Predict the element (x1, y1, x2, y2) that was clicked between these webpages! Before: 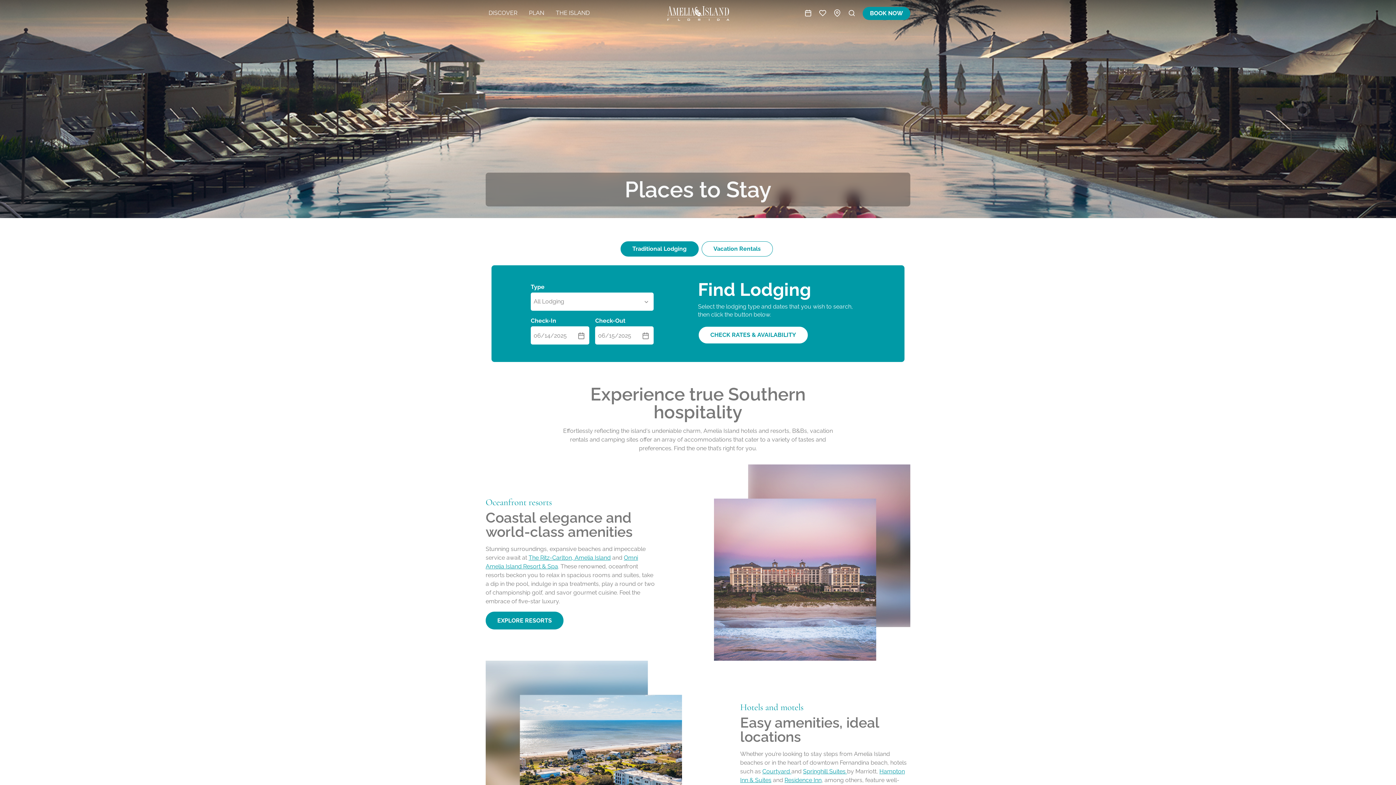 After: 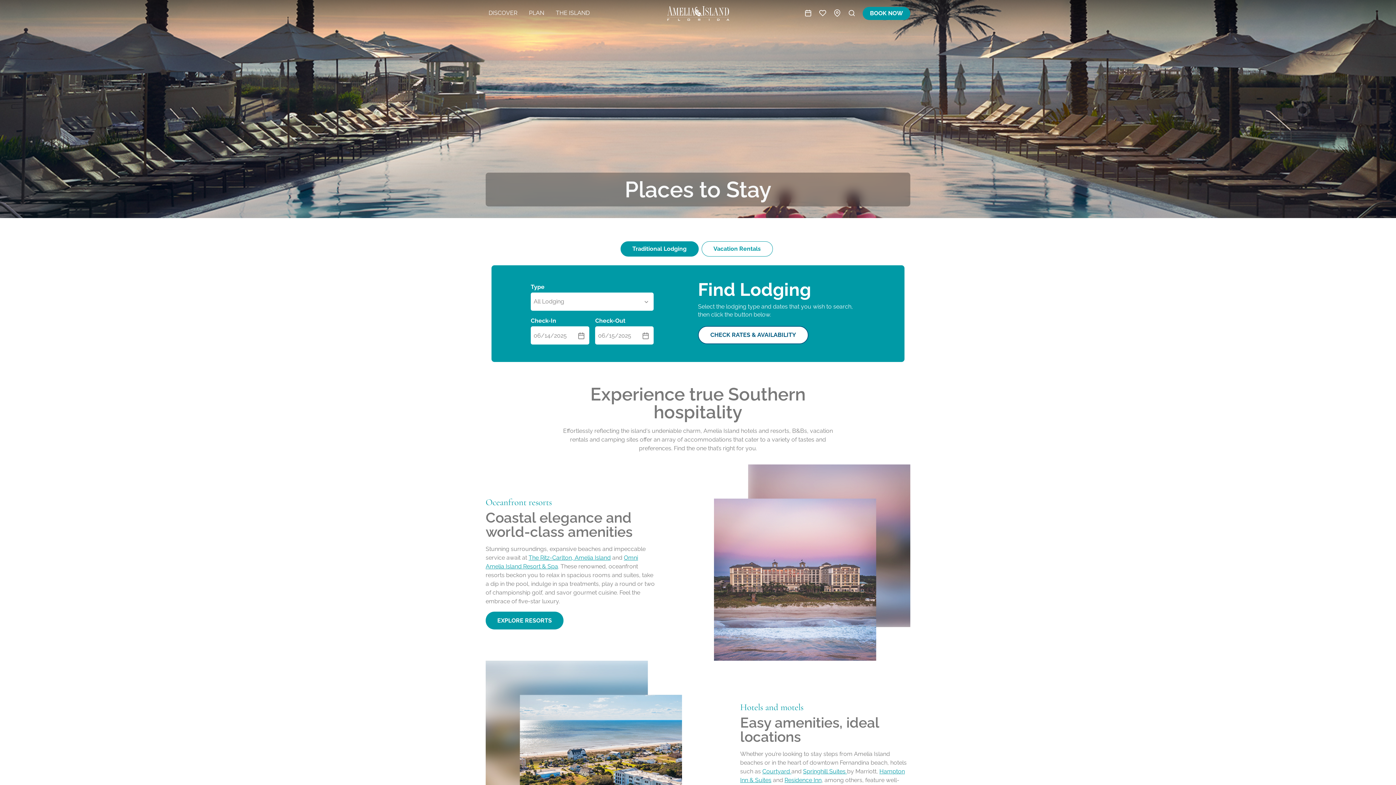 Action: bbox: (698, 326, 808, 344) label: CHECK RATES & AVAILABILITY